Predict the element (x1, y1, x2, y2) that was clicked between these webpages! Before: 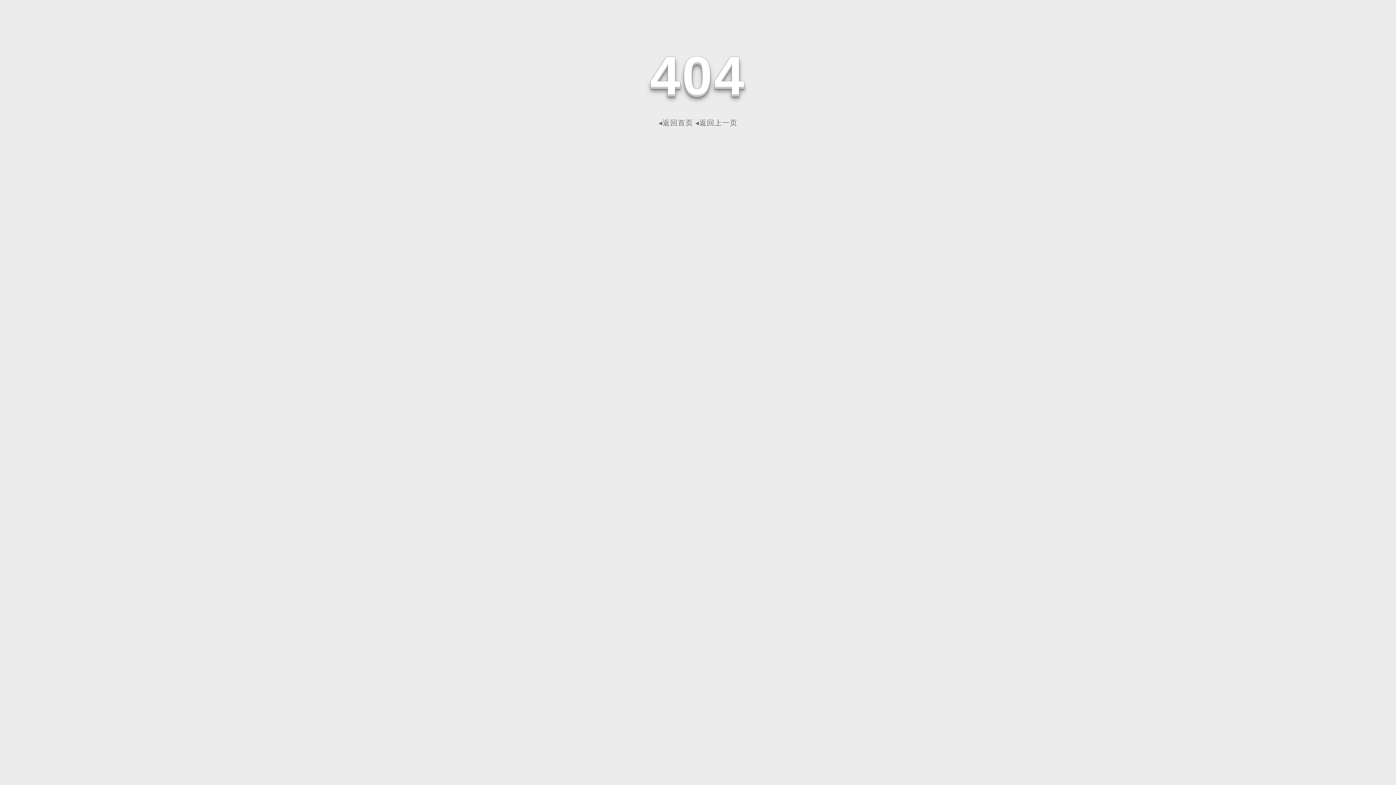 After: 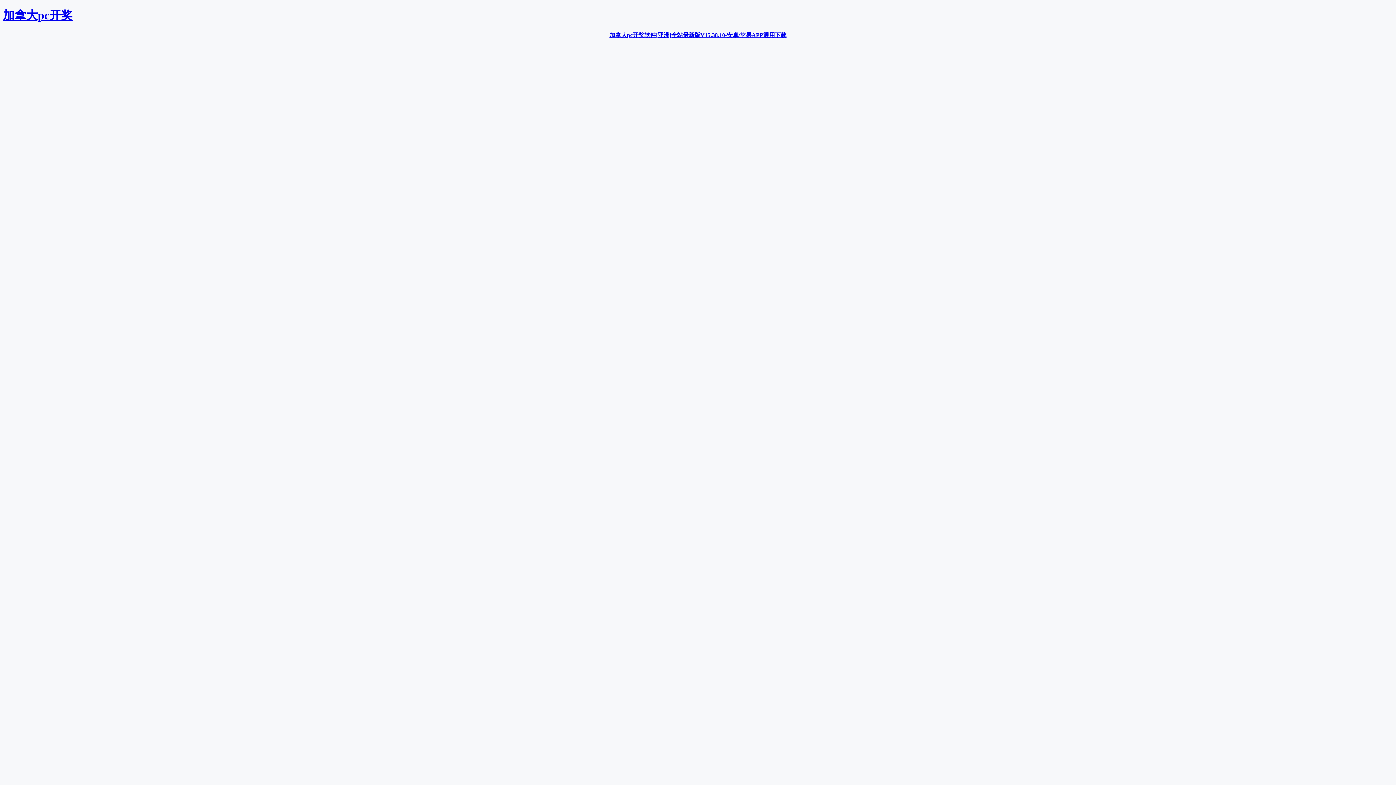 Action: bbox: (658, 118, 693, 126) label: ◂返回首页